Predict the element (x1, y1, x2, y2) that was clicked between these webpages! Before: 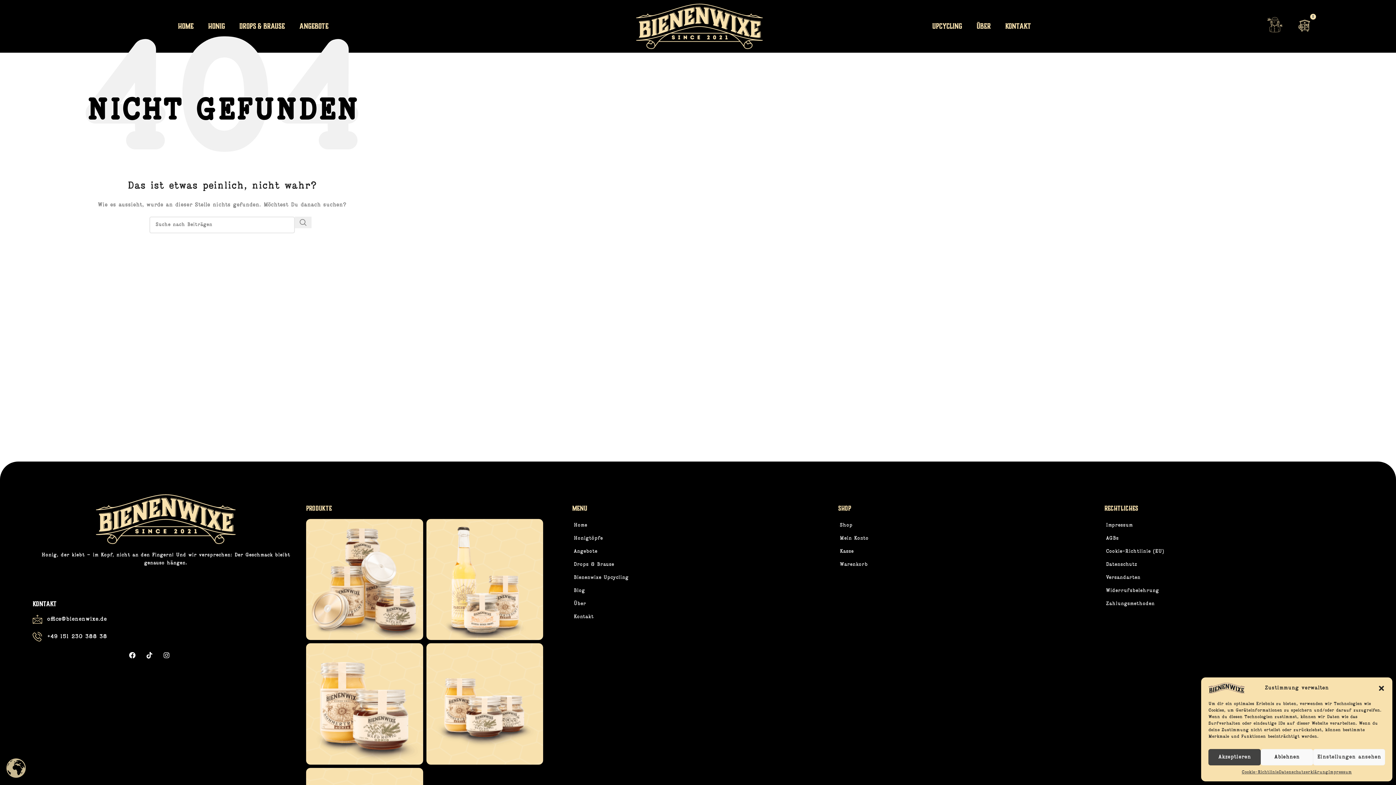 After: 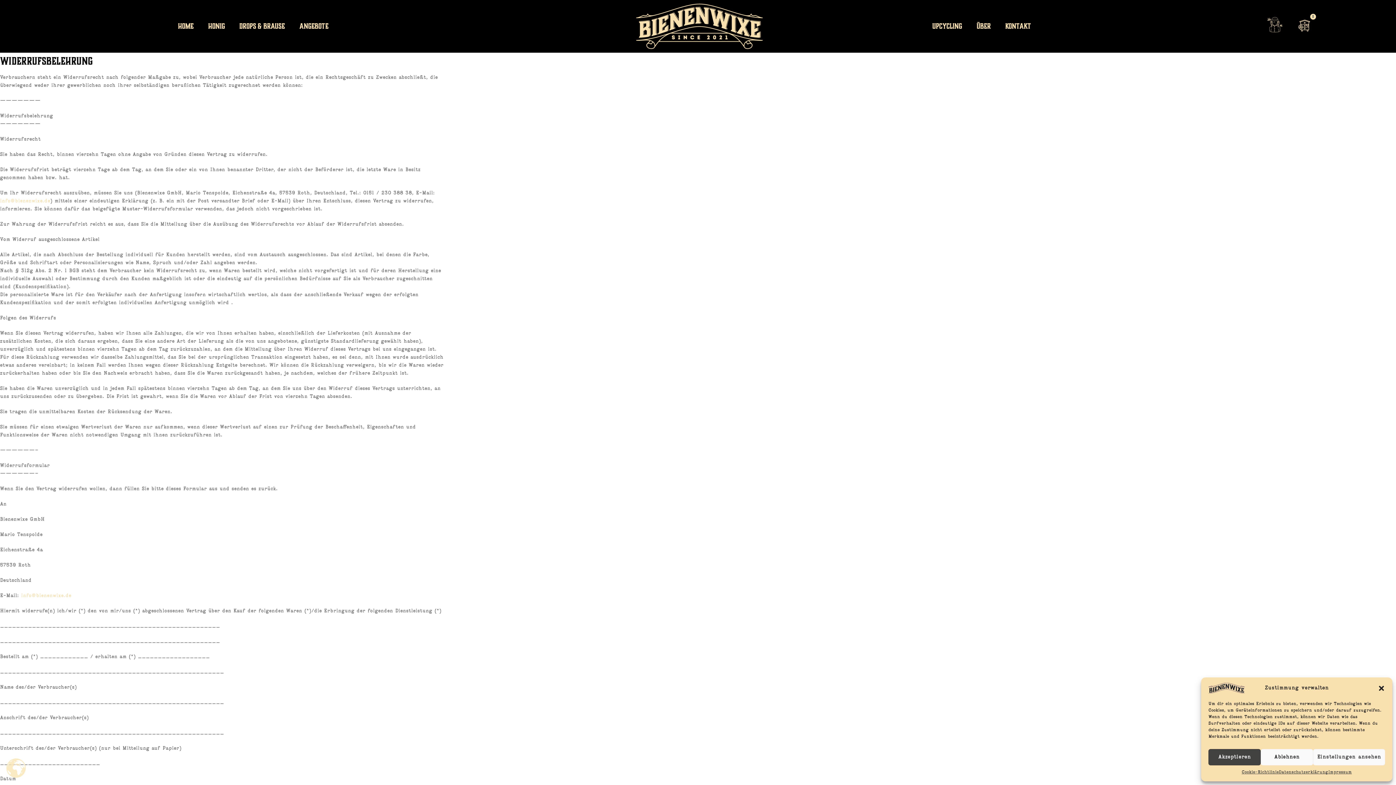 Action: label: Widerrufsbelehrung bbox: (1104, 584, 1363, 597)